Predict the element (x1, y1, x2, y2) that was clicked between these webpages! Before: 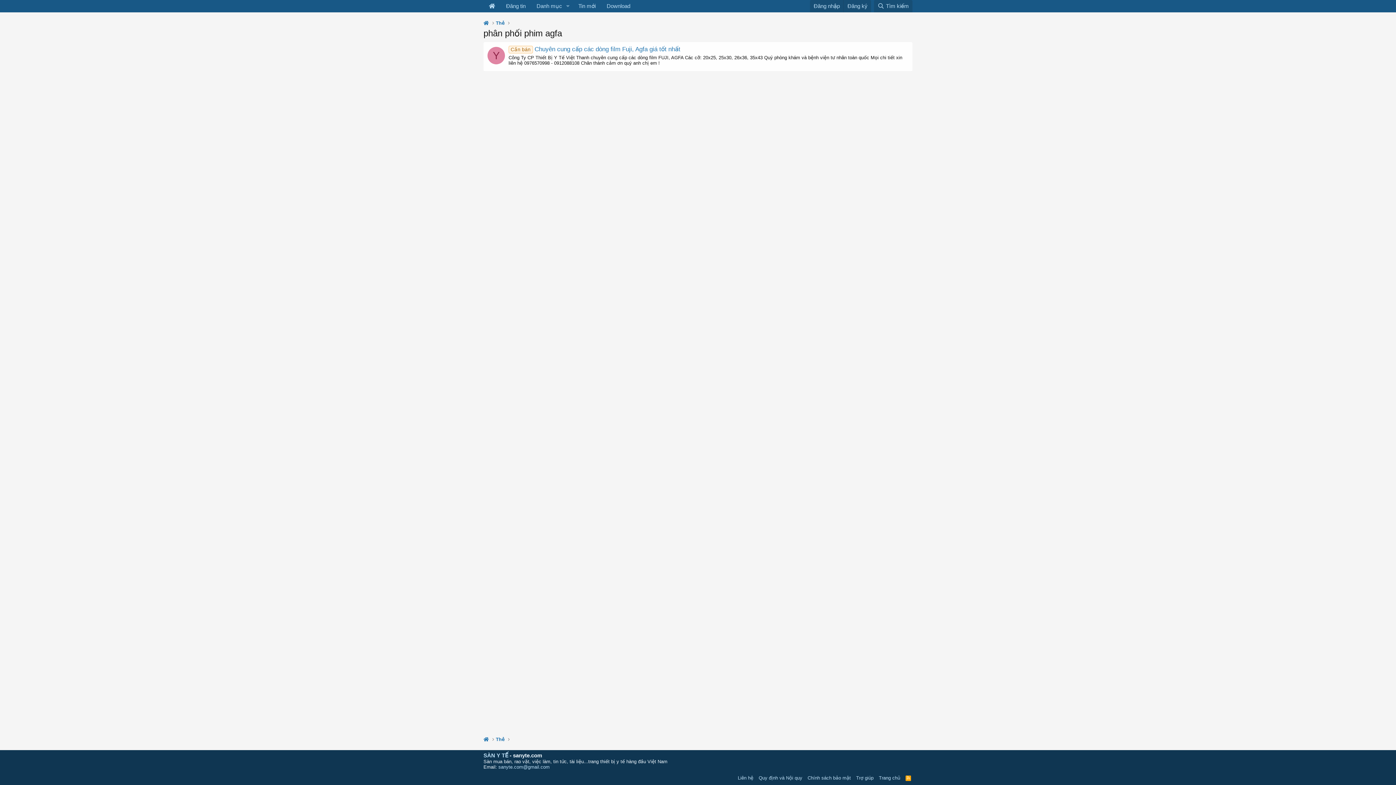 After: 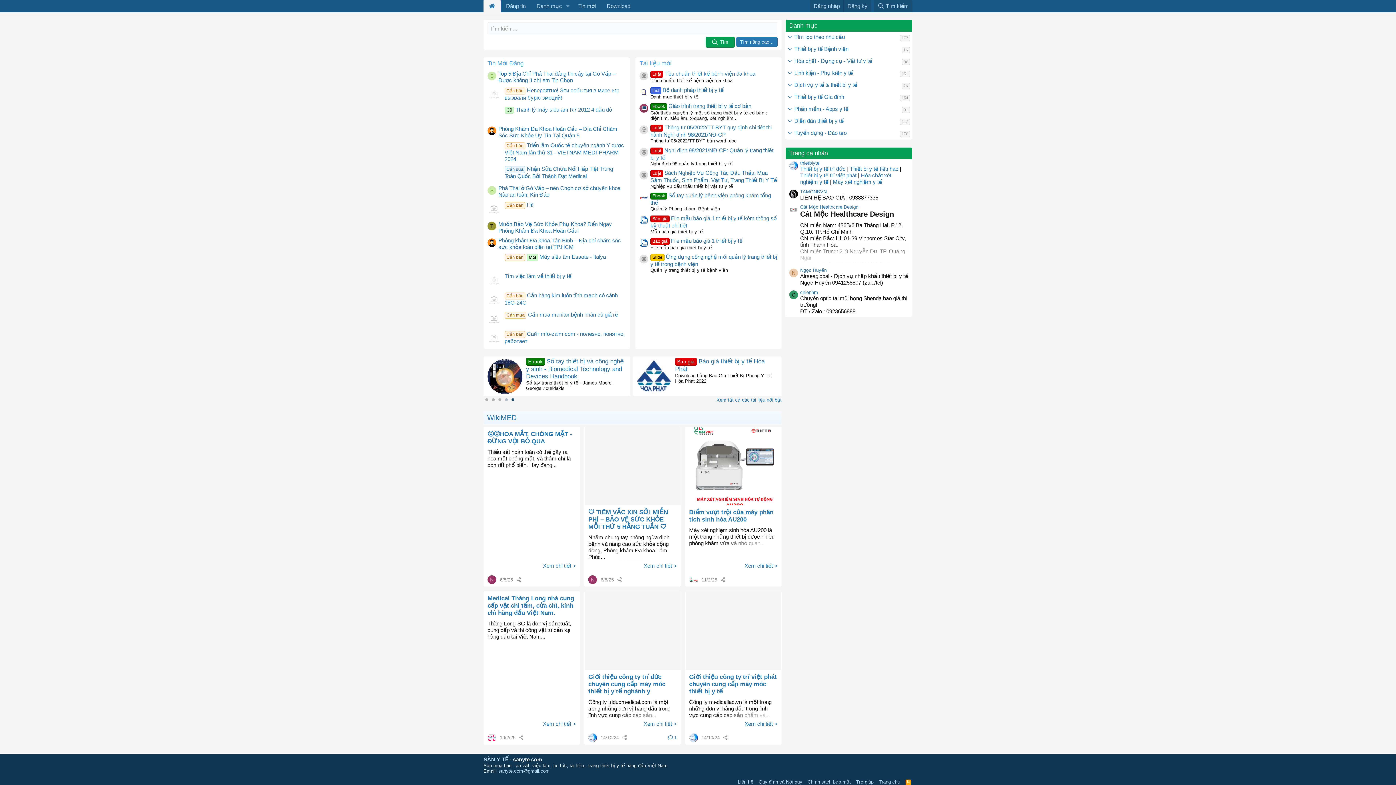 Action: bbox: (483, 736, 489, 743)